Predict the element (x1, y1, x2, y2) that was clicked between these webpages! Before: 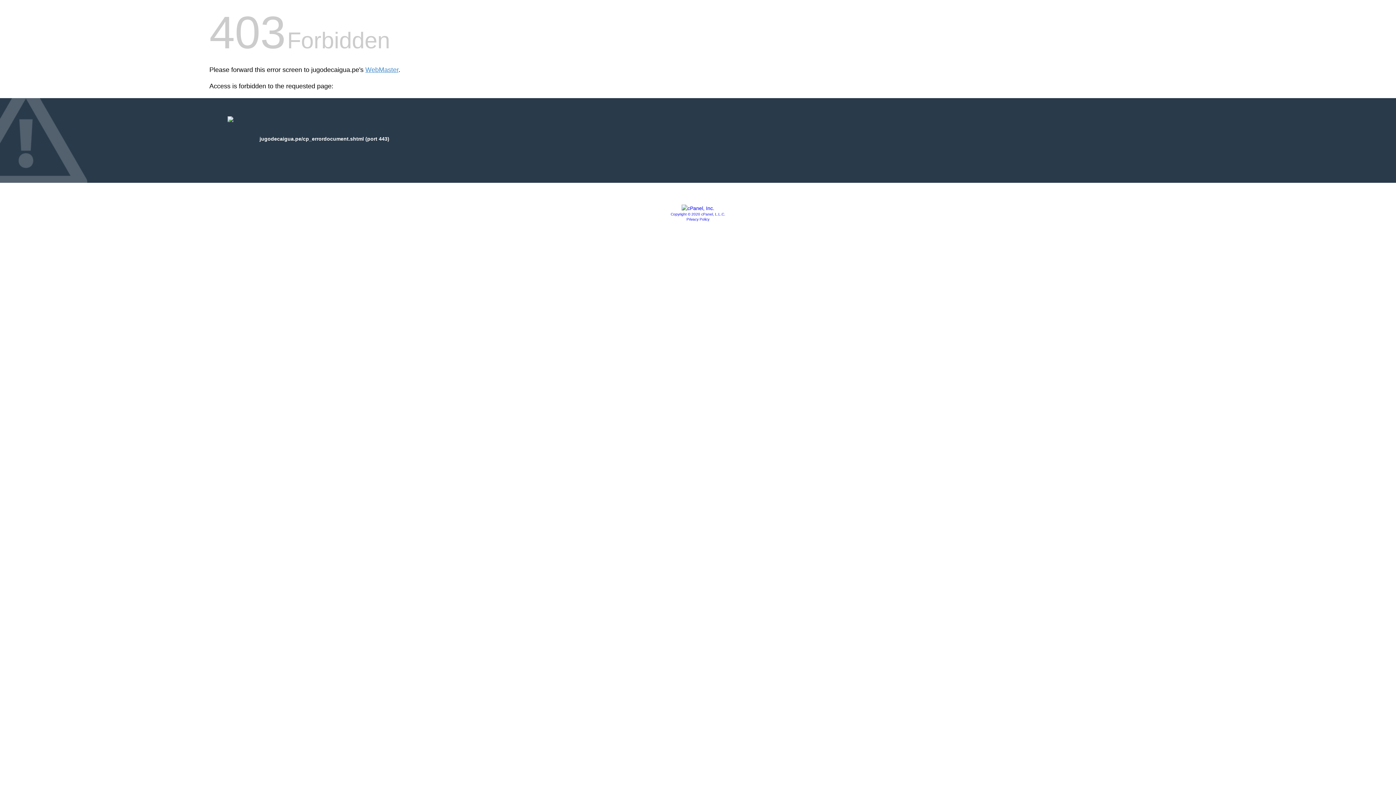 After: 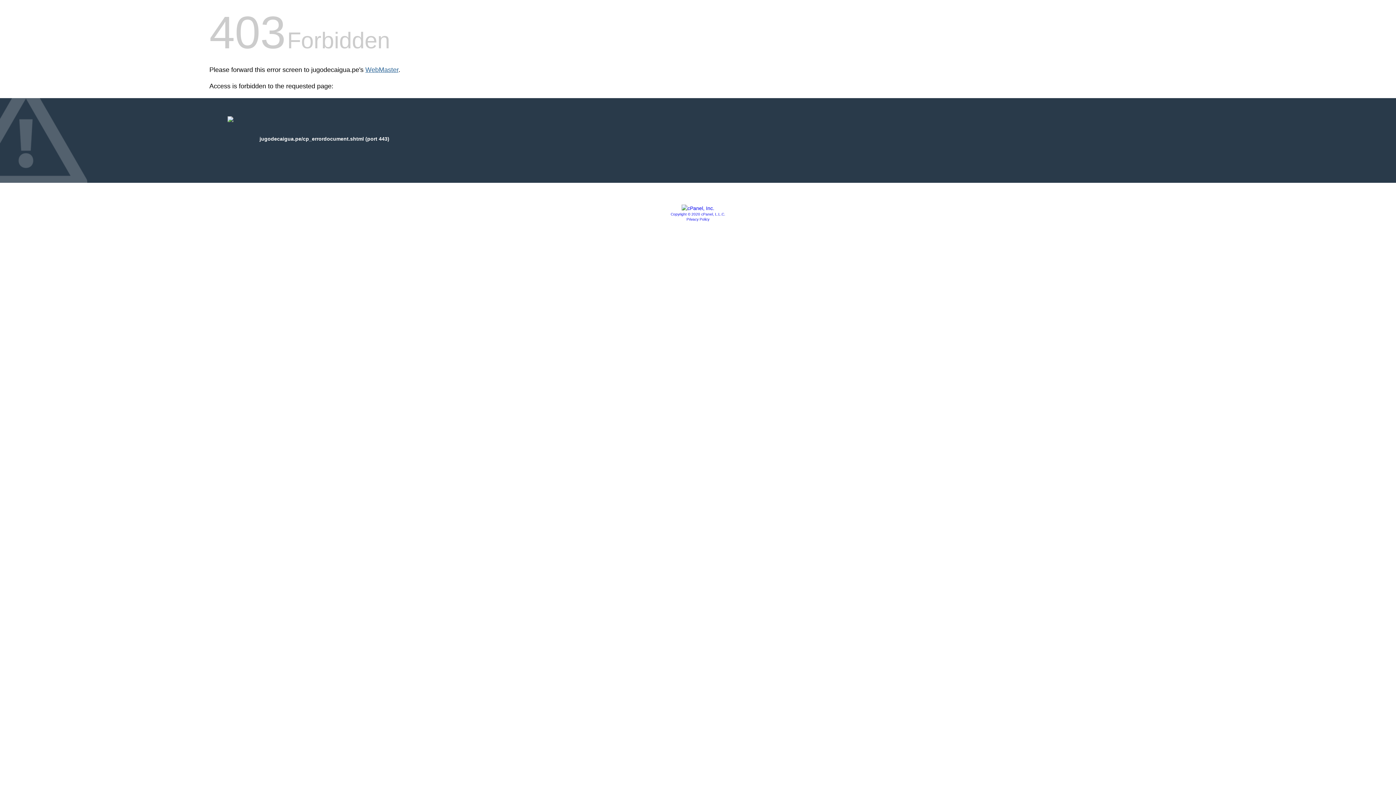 Action: label: WebMaster bbox: (365, 66, 398, 73)